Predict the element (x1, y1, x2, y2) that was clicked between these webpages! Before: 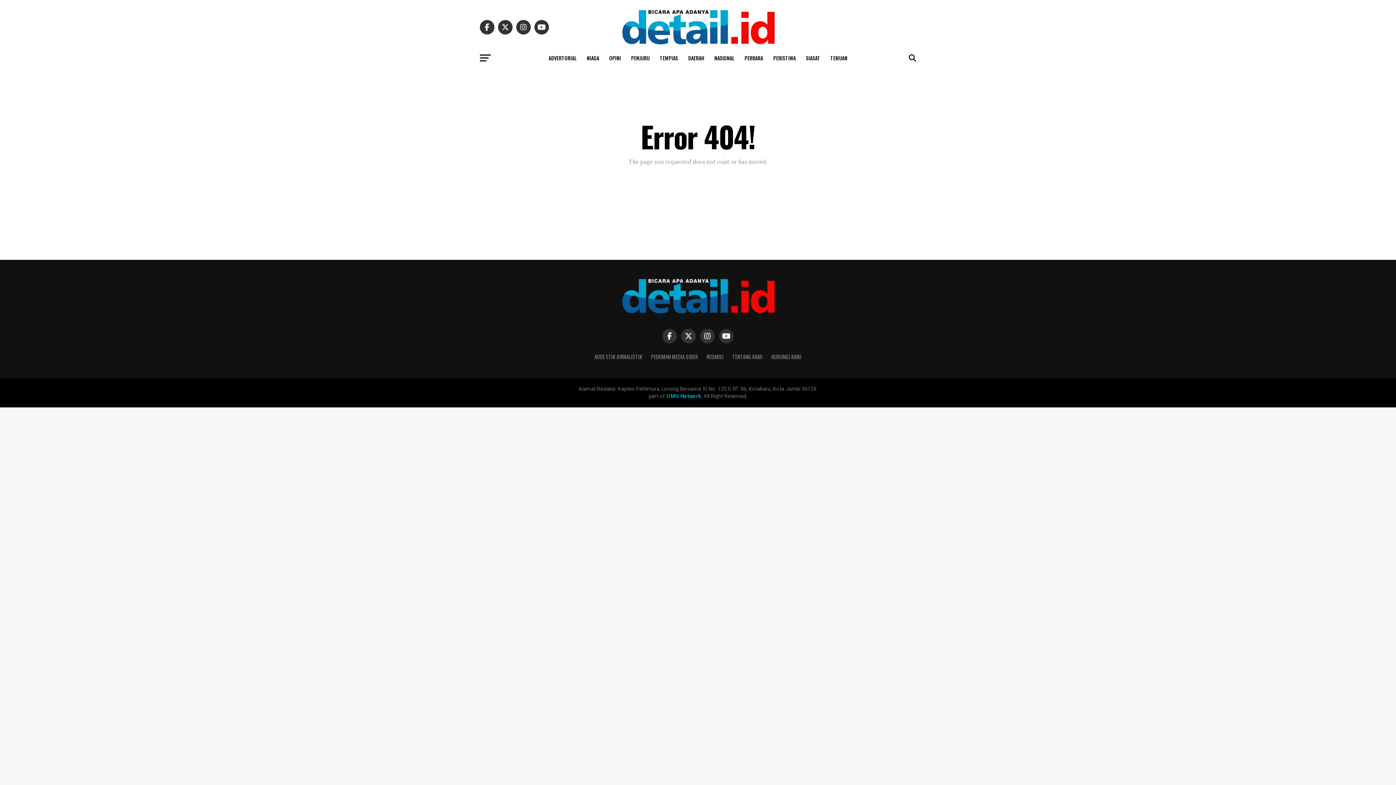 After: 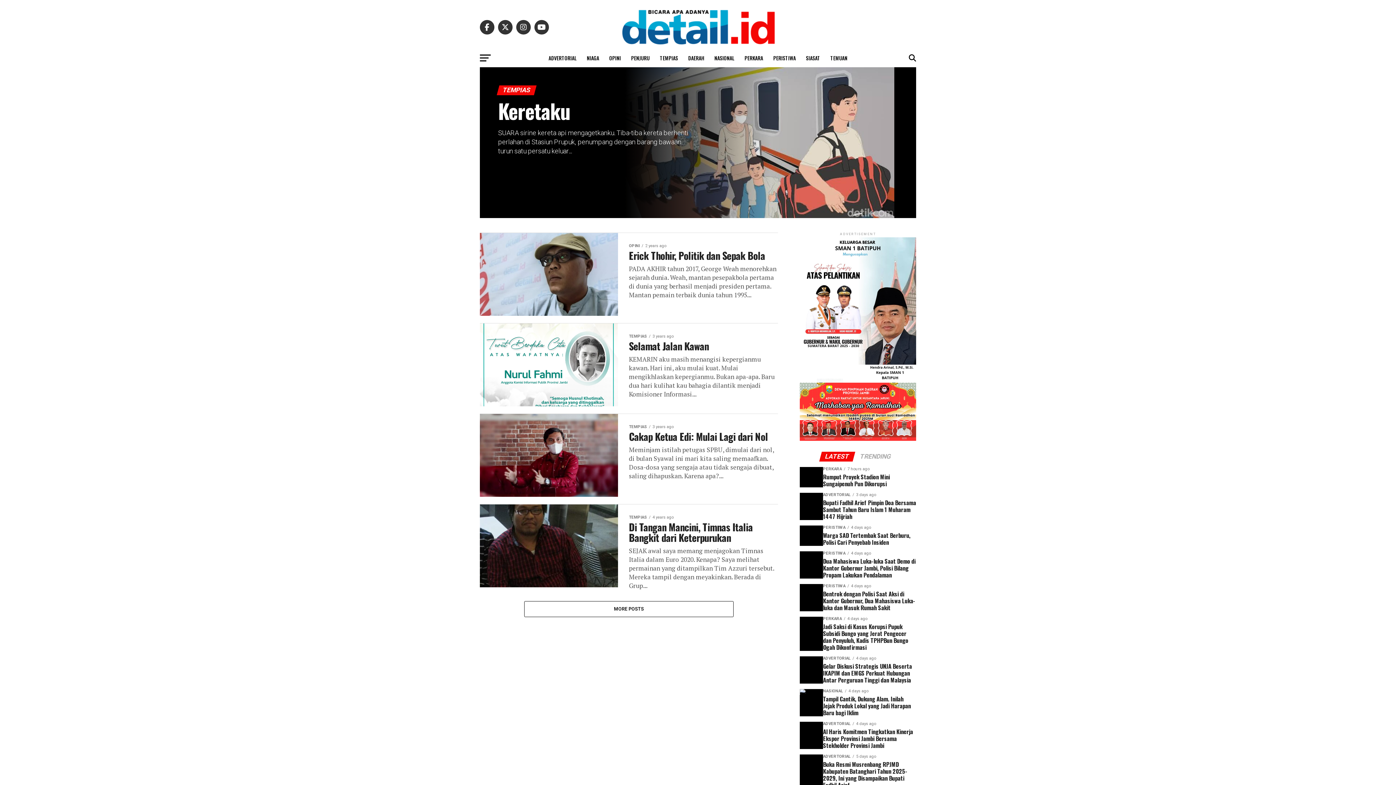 Action: bbox: (655, 49, 682, 67) label: TEMPIAS